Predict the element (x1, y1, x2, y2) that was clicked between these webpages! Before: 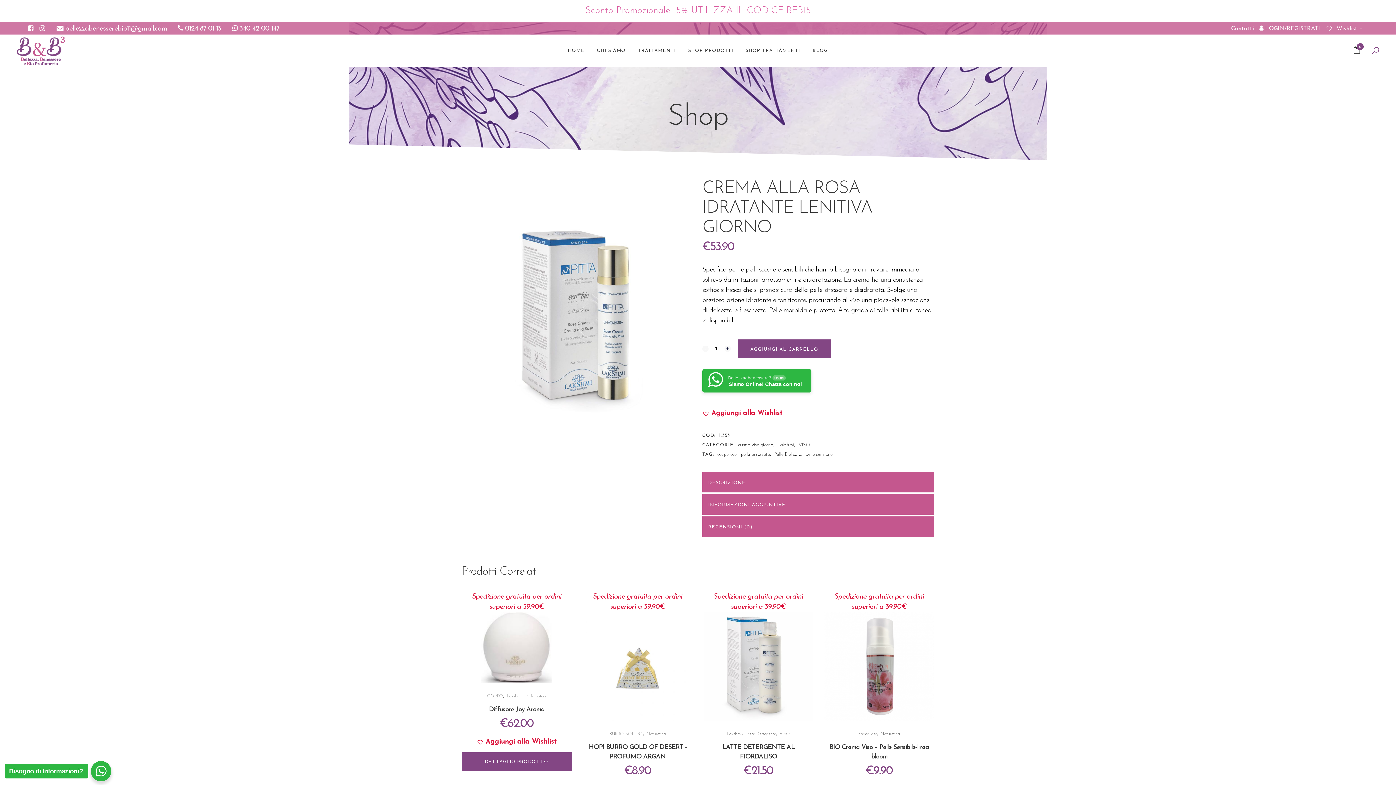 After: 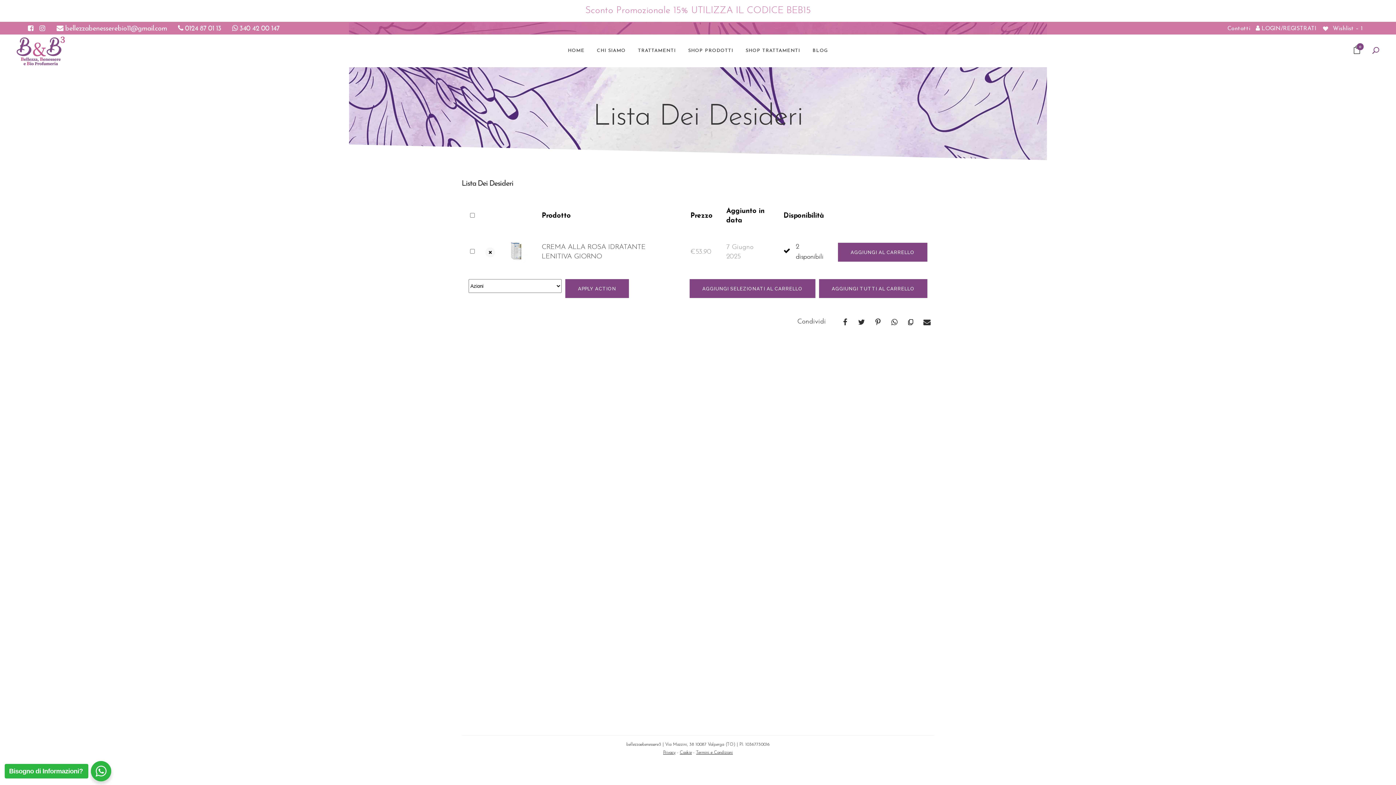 Action: label: Aggiungi alla Wishlist bbox: (702, 409, 782, 418)